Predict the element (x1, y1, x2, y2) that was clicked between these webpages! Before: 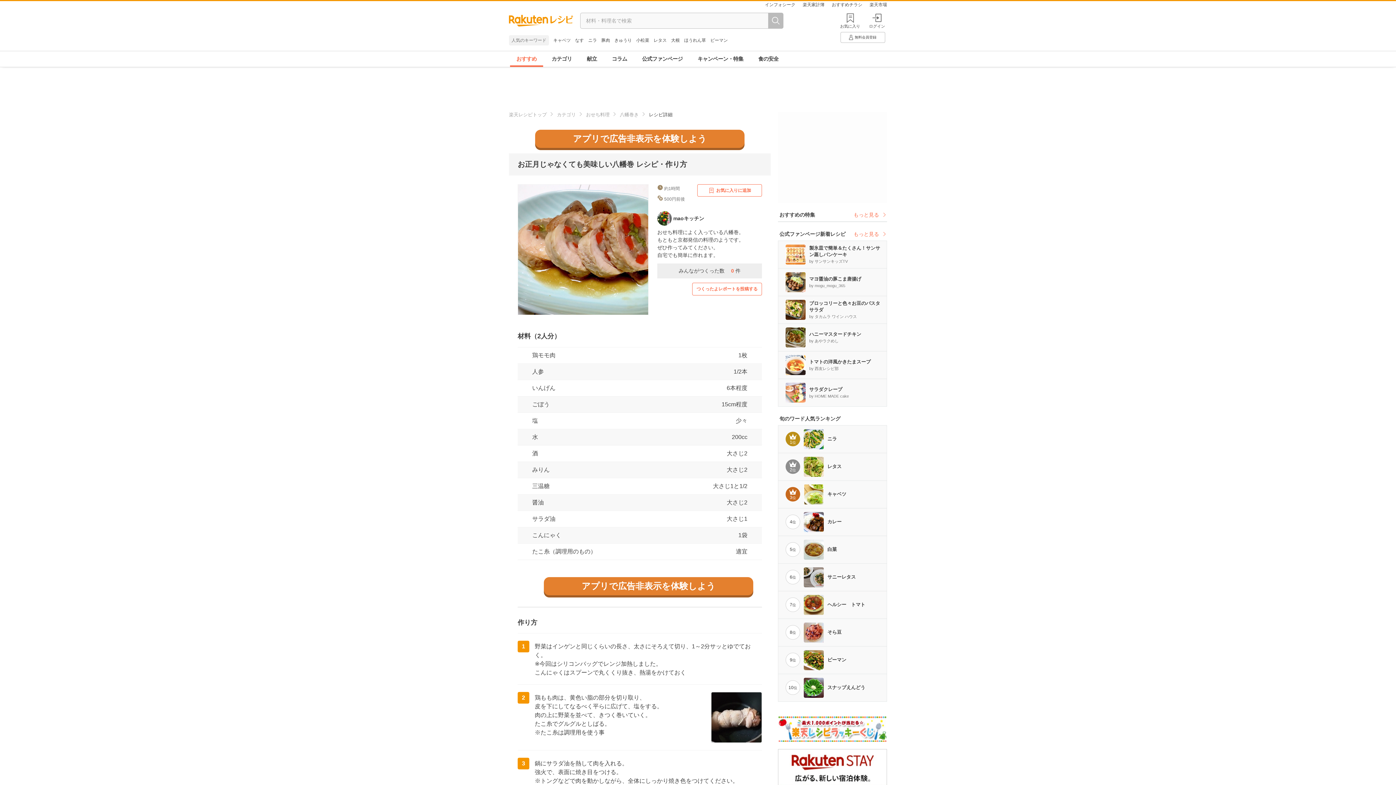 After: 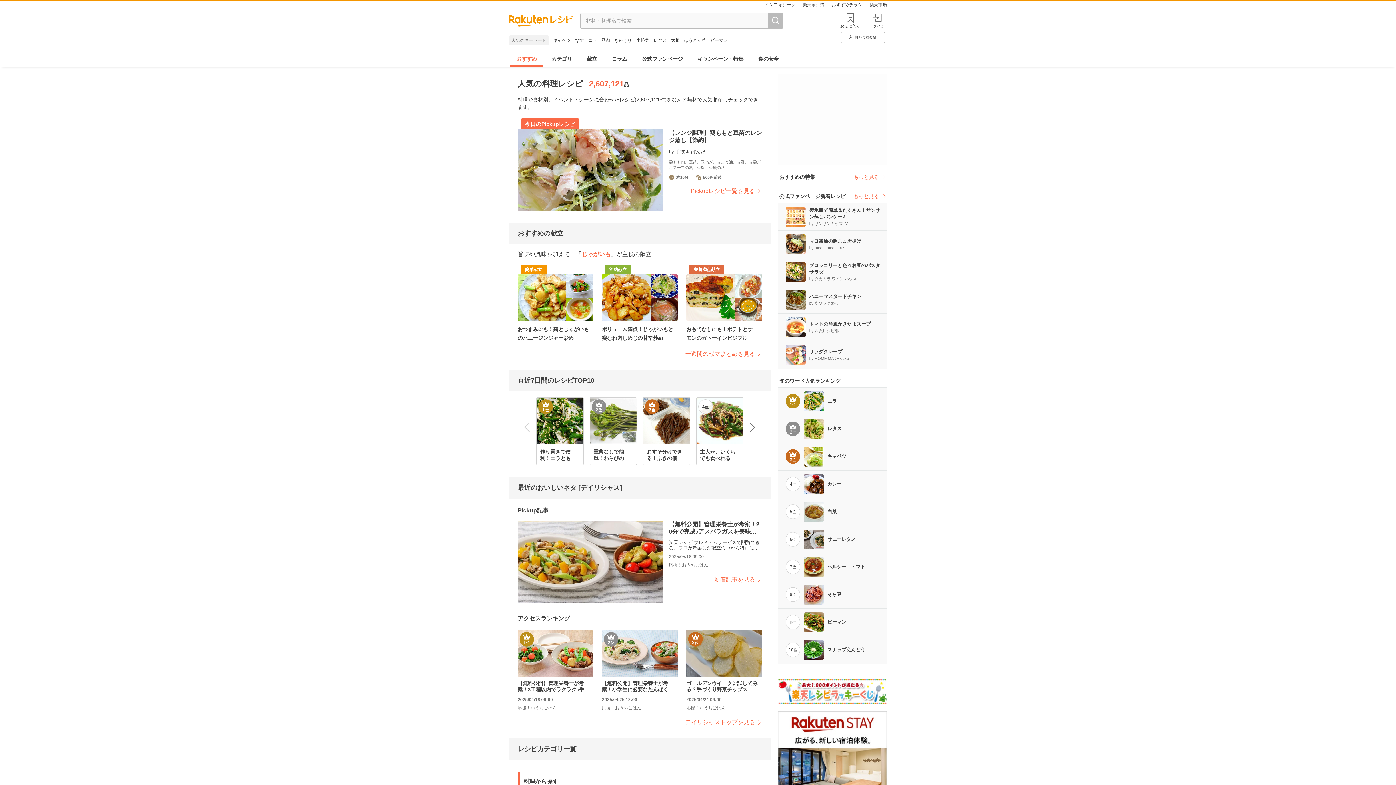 Action: bbox: (509, 51, 544, 66) label: おすすめ